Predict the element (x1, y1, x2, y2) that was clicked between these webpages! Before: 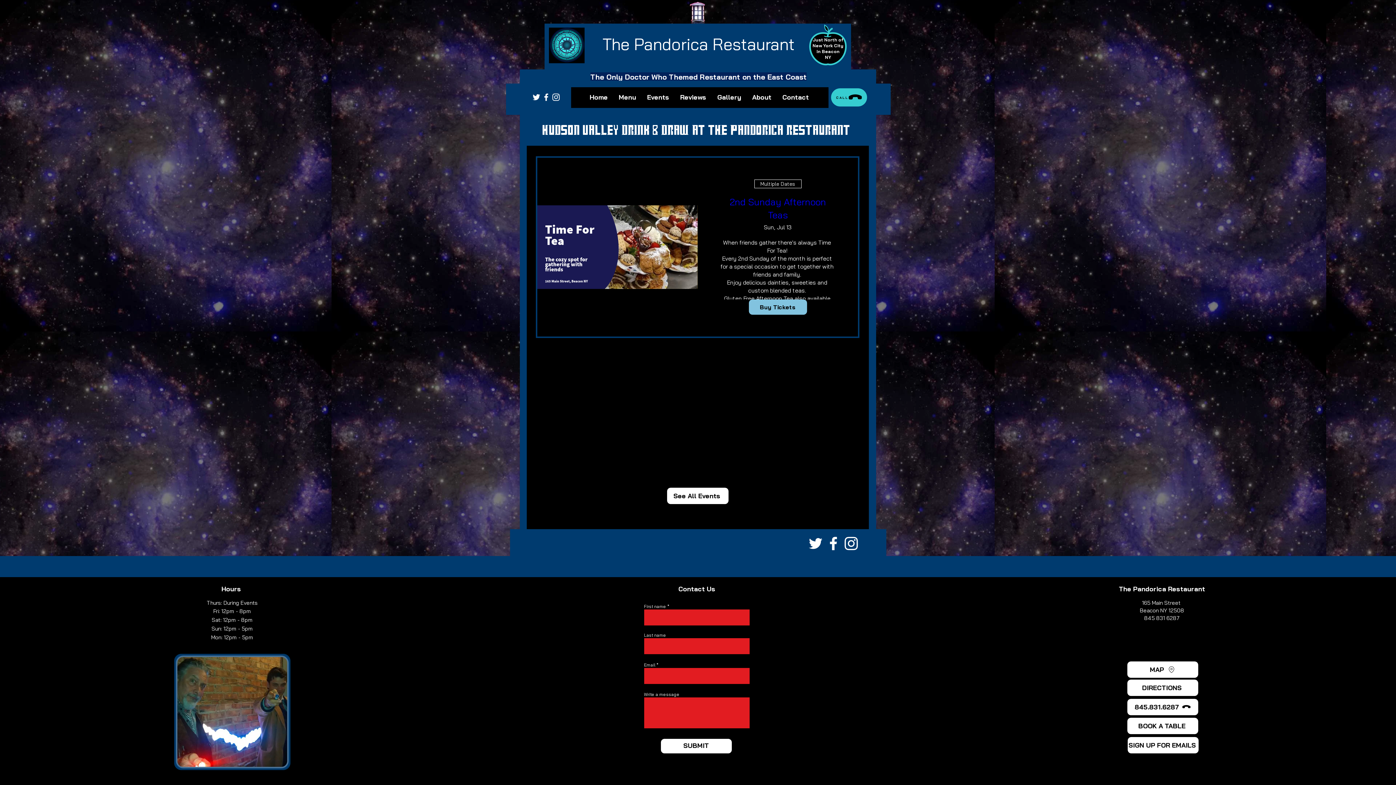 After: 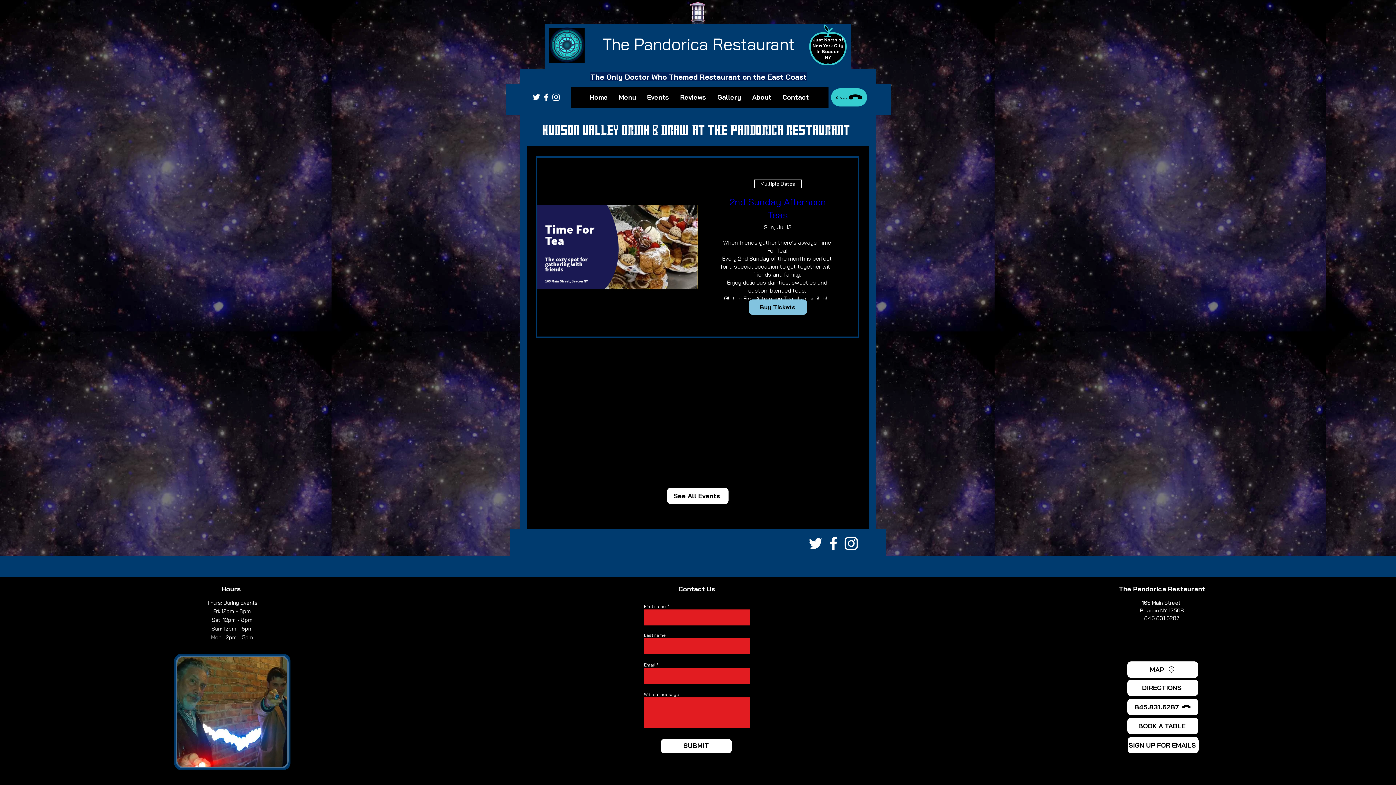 Action: bbox: (541, 92, 551, 102) label: Facebook